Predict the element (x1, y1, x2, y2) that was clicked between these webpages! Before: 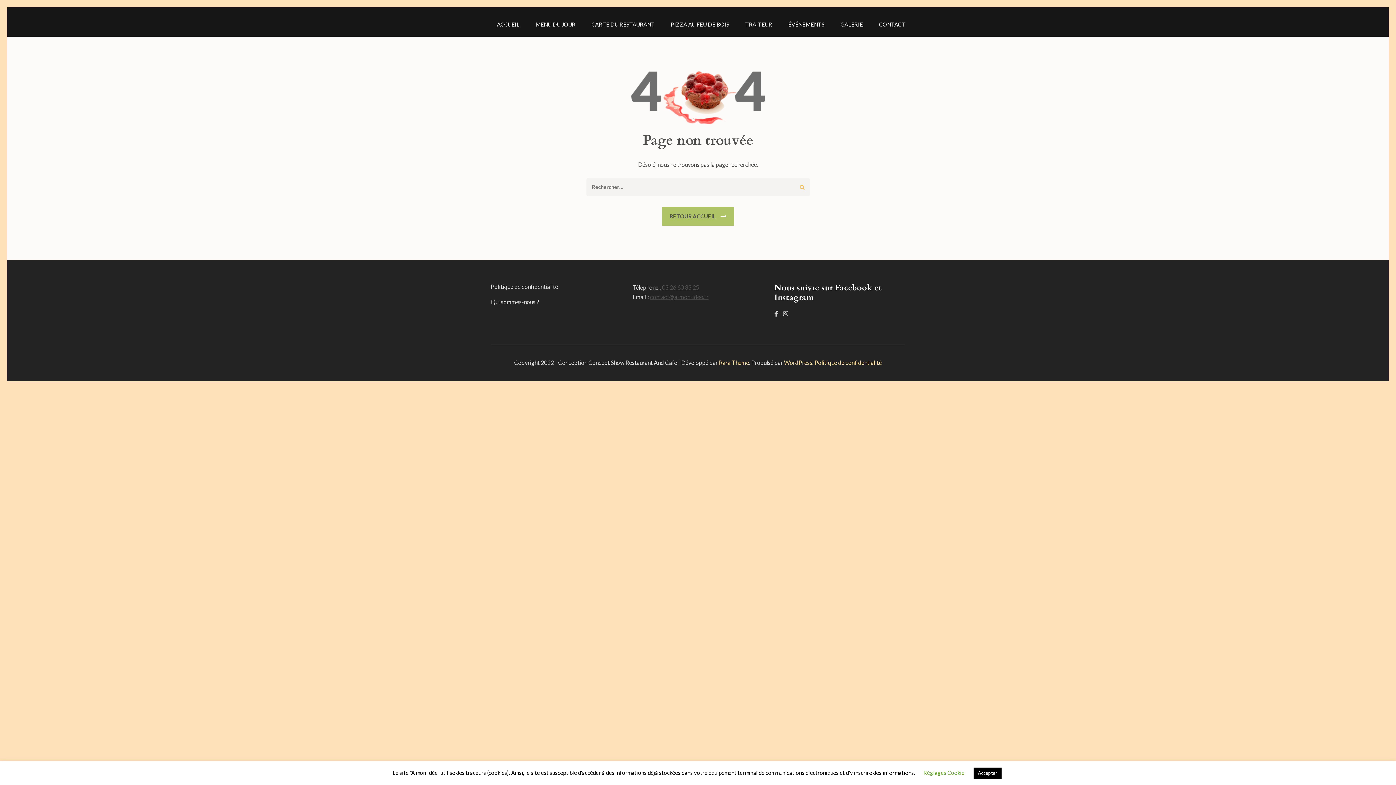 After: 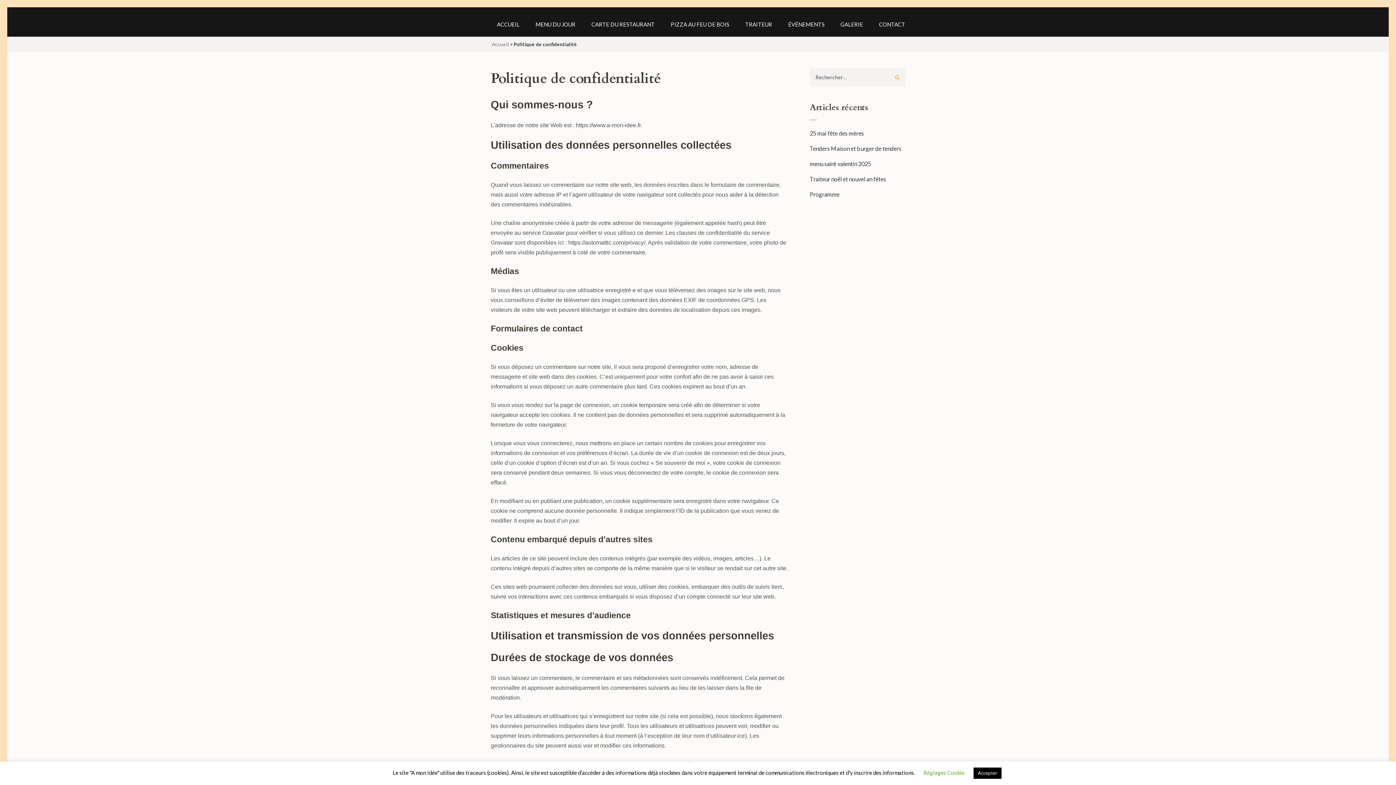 Action: label: Politique de confidentialité bbox: (814, 359, 882, 366)